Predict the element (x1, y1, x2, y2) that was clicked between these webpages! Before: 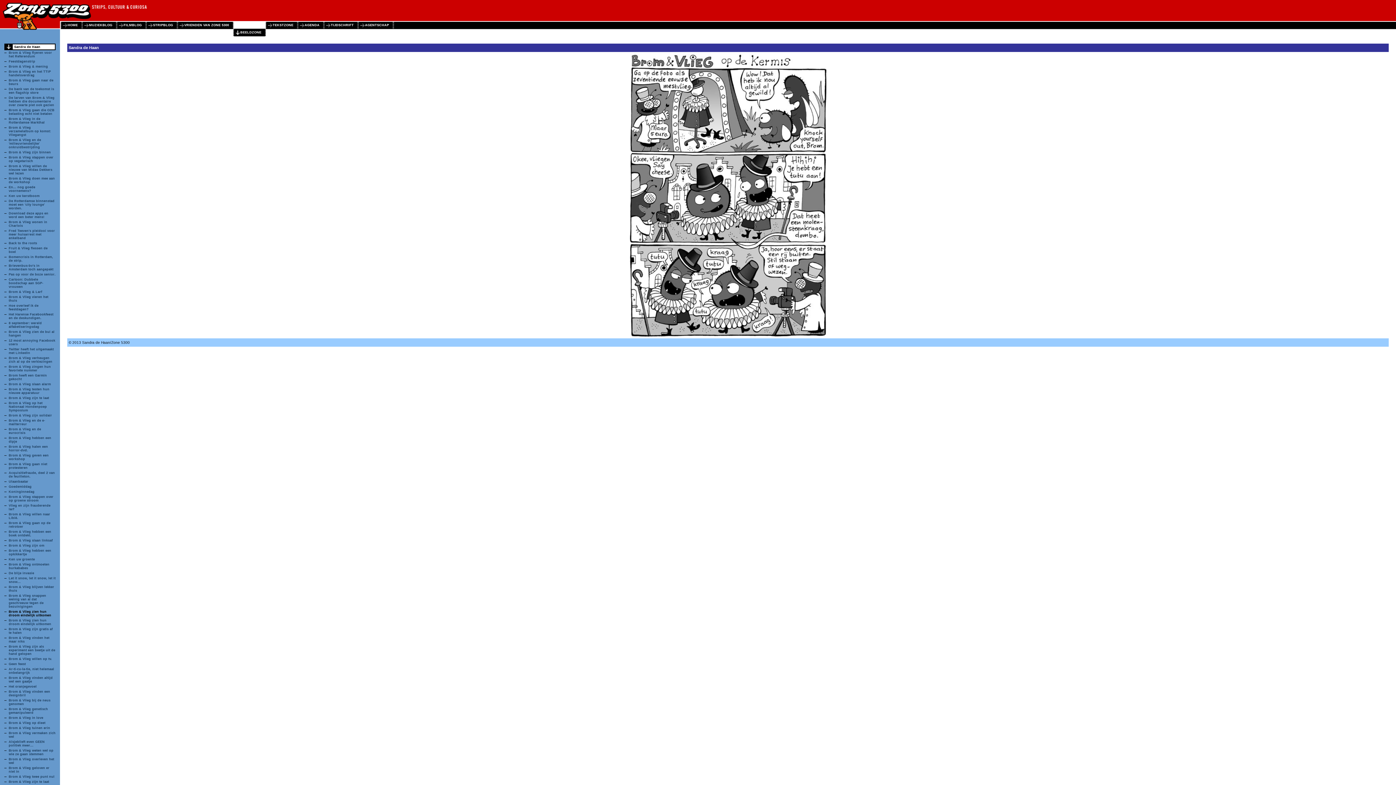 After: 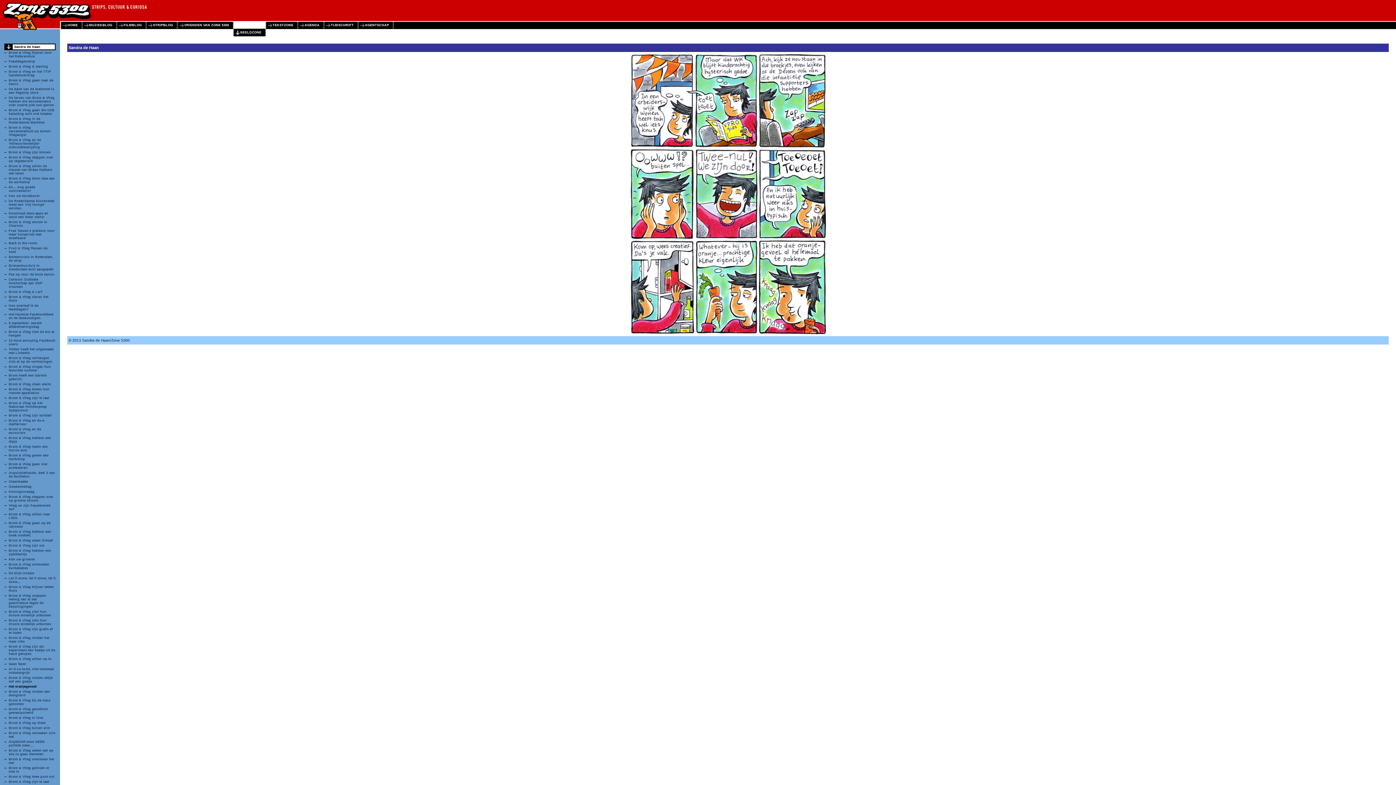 Action: bbox: (8, 685, 36, 688) label: Het oranjegevoel